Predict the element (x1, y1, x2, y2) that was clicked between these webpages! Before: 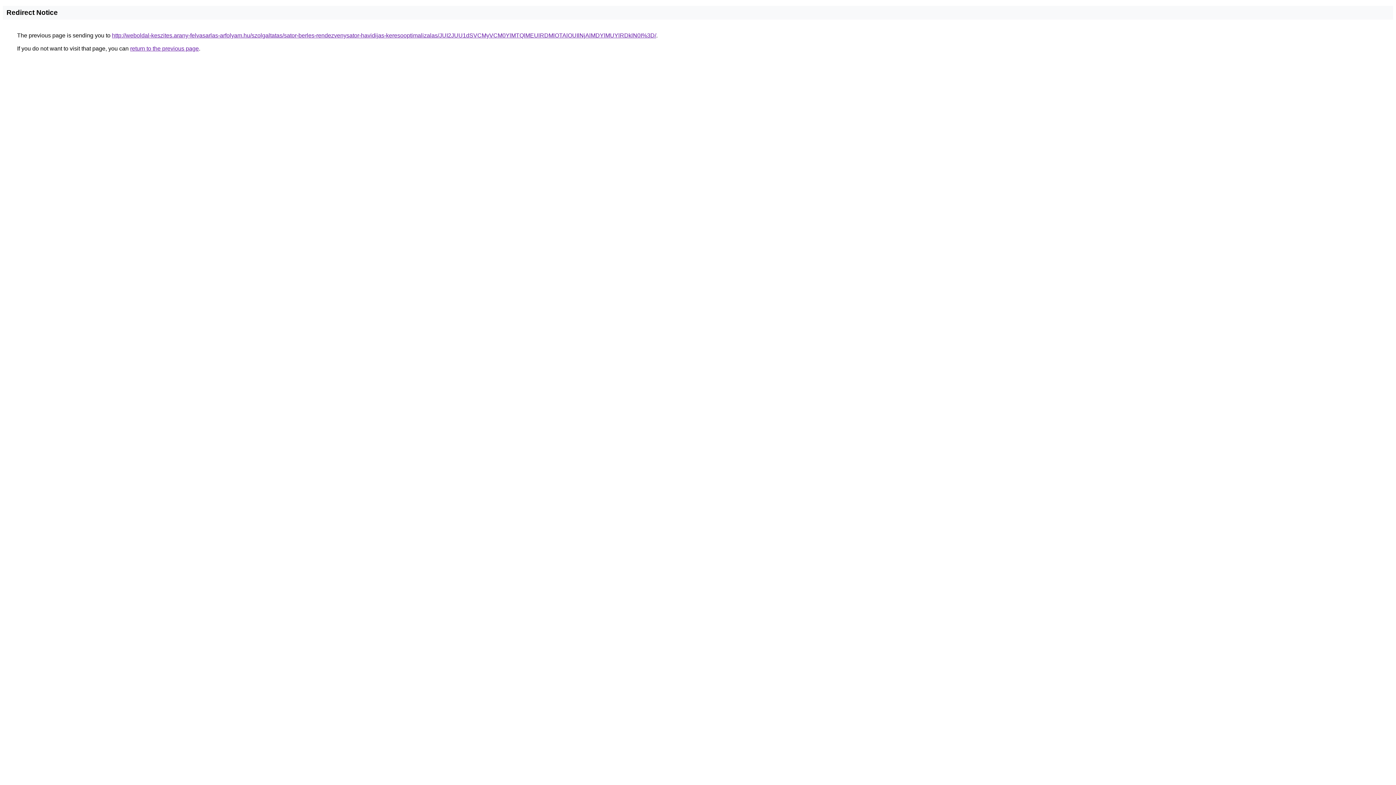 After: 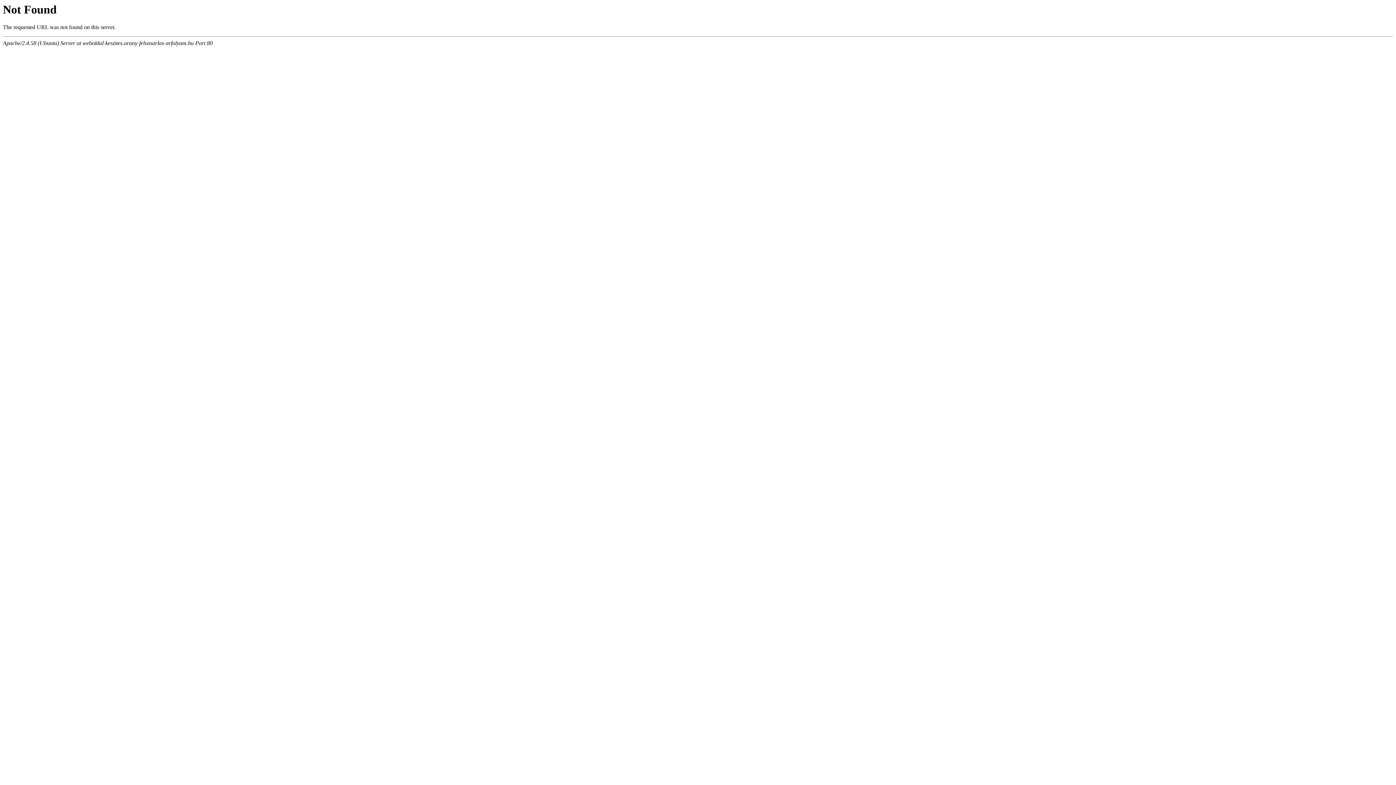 Action: bbox: (112, 32, 656, 38) label: http://weboldal-keszites.arany-felvasarlas-arfolyam.hu/szolgaltatas/sator-berles-rendezvenysator-havidijas-keresooptimalizalas/JUI2JUU1dSVCMyVCM0YlMTQlMEUlRDMlOTAlOUIlNjAlMDYlMUYlRDklN0I%3D/